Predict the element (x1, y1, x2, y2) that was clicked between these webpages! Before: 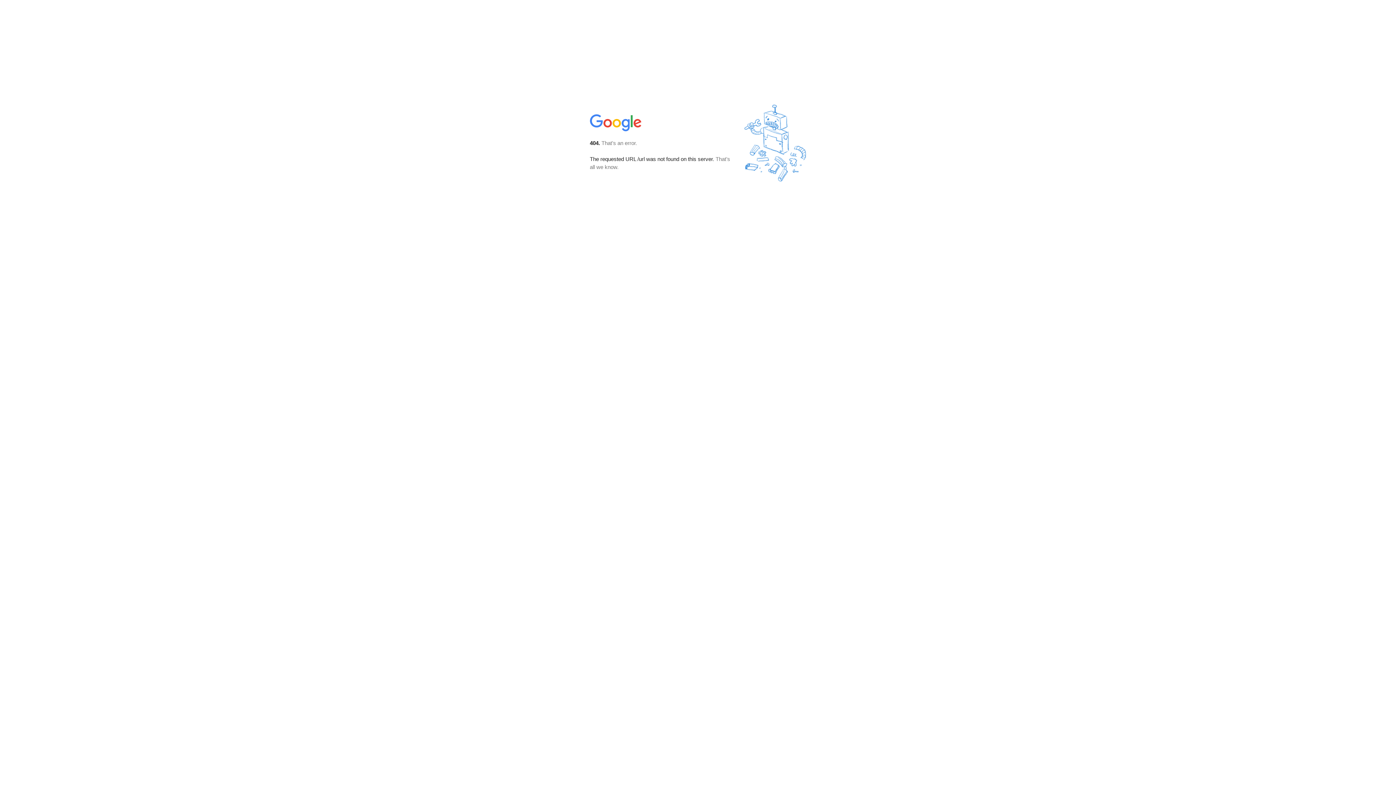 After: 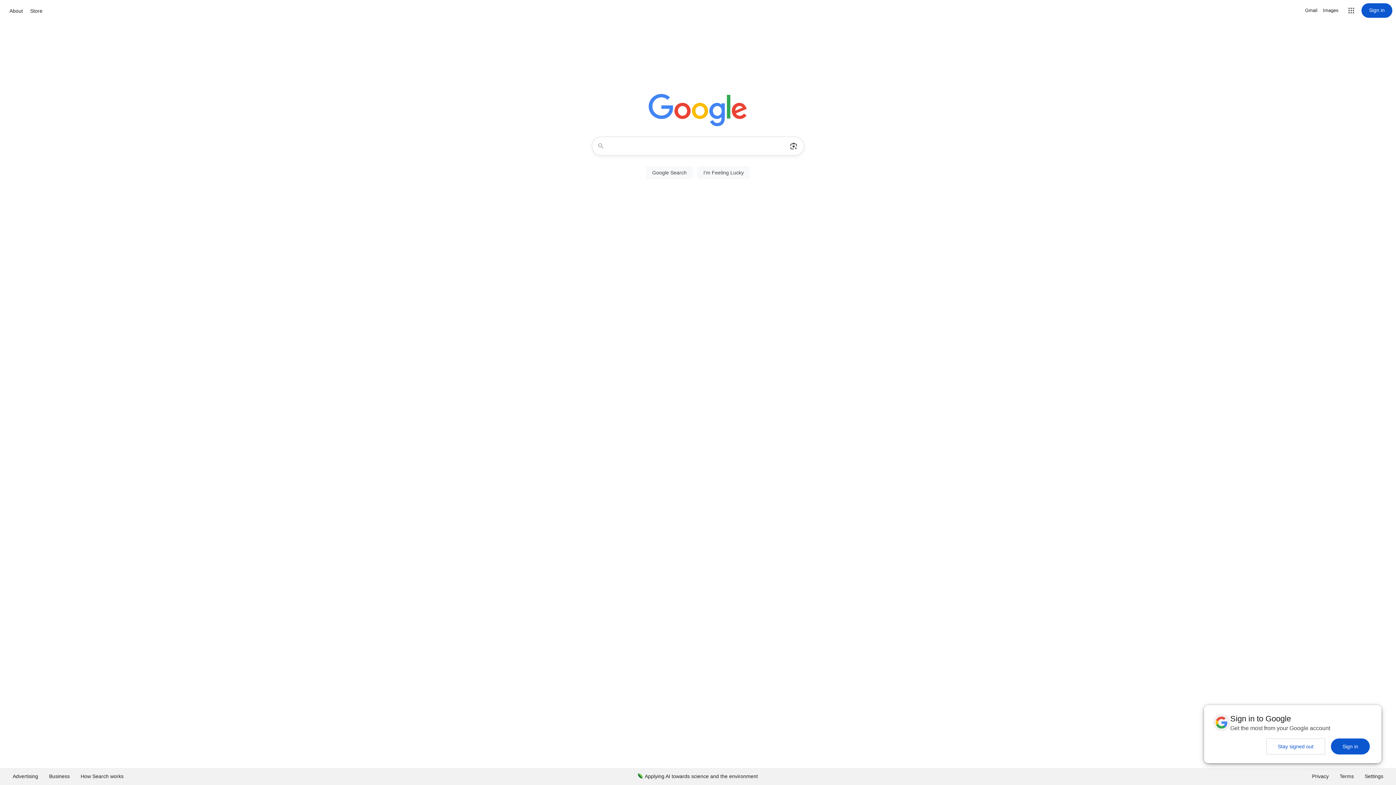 Action: bbox: (590, 127, 642, 134)